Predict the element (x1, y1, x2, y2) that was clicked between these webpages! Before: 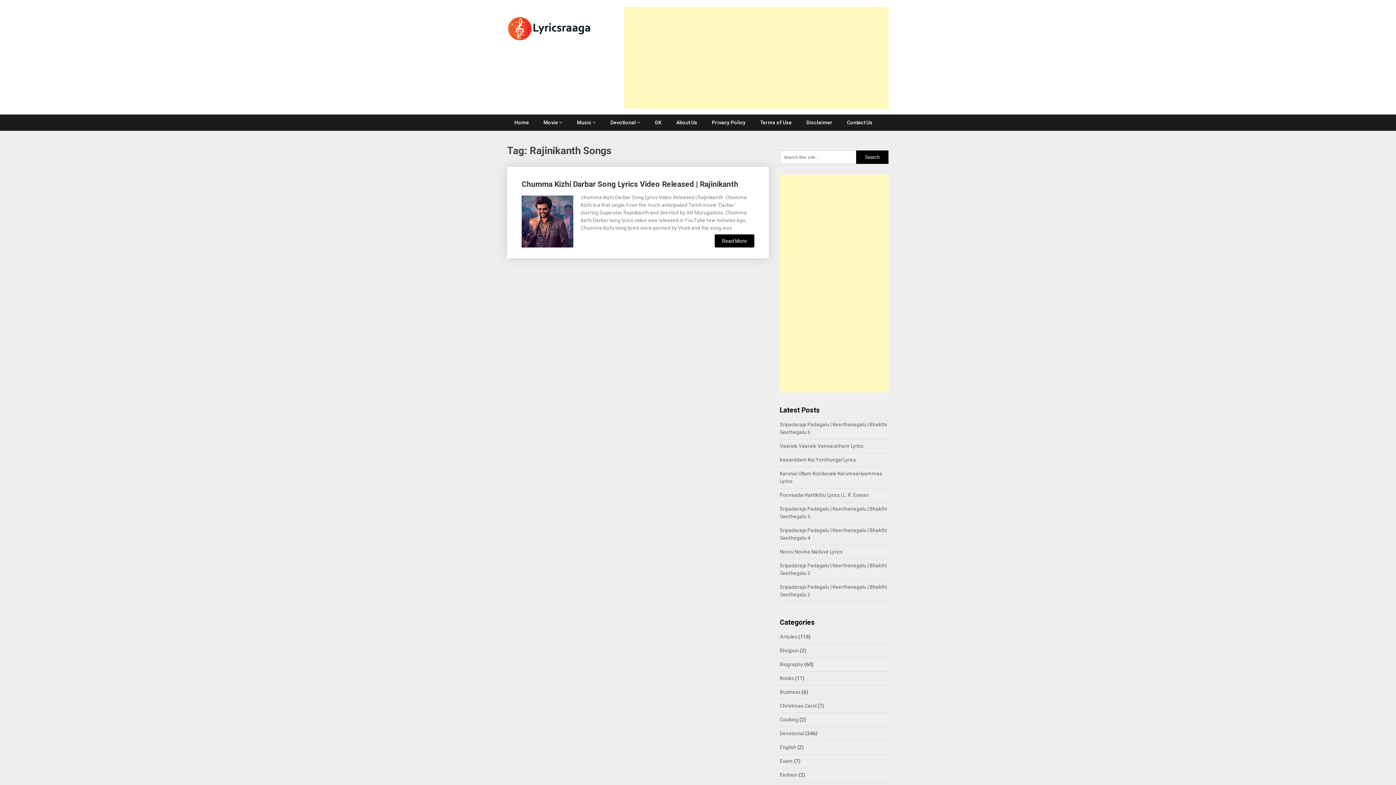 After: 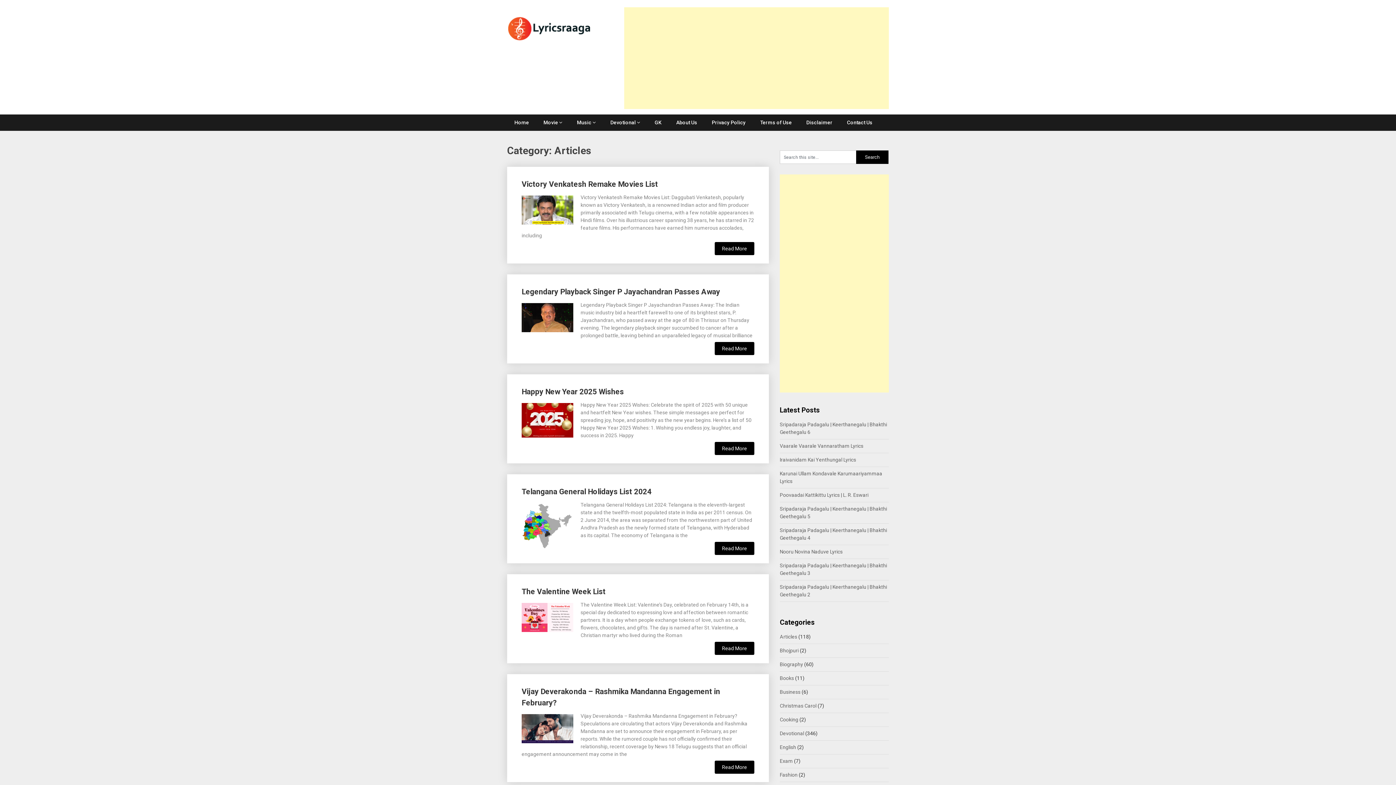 Action: label: Articles bbox: (780, 634, 797, 640)